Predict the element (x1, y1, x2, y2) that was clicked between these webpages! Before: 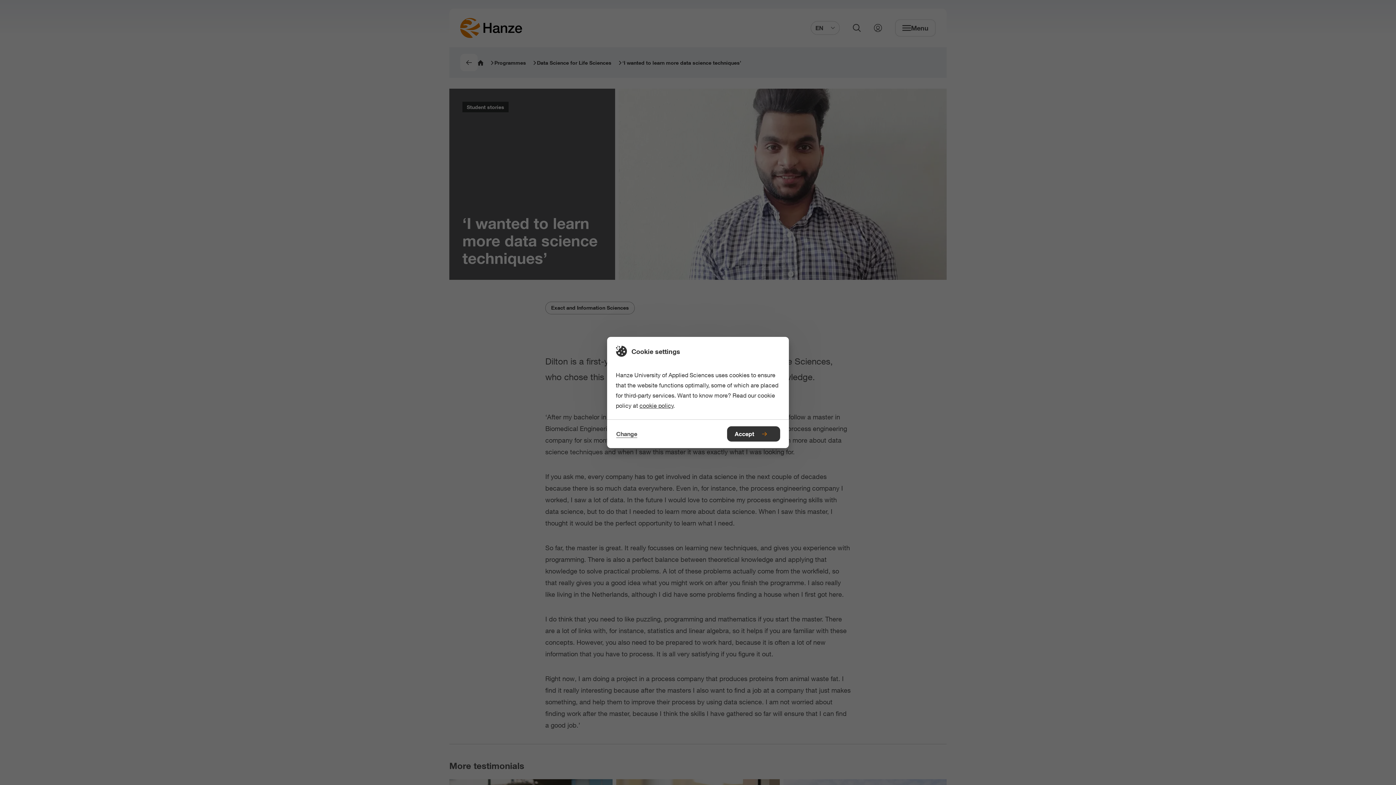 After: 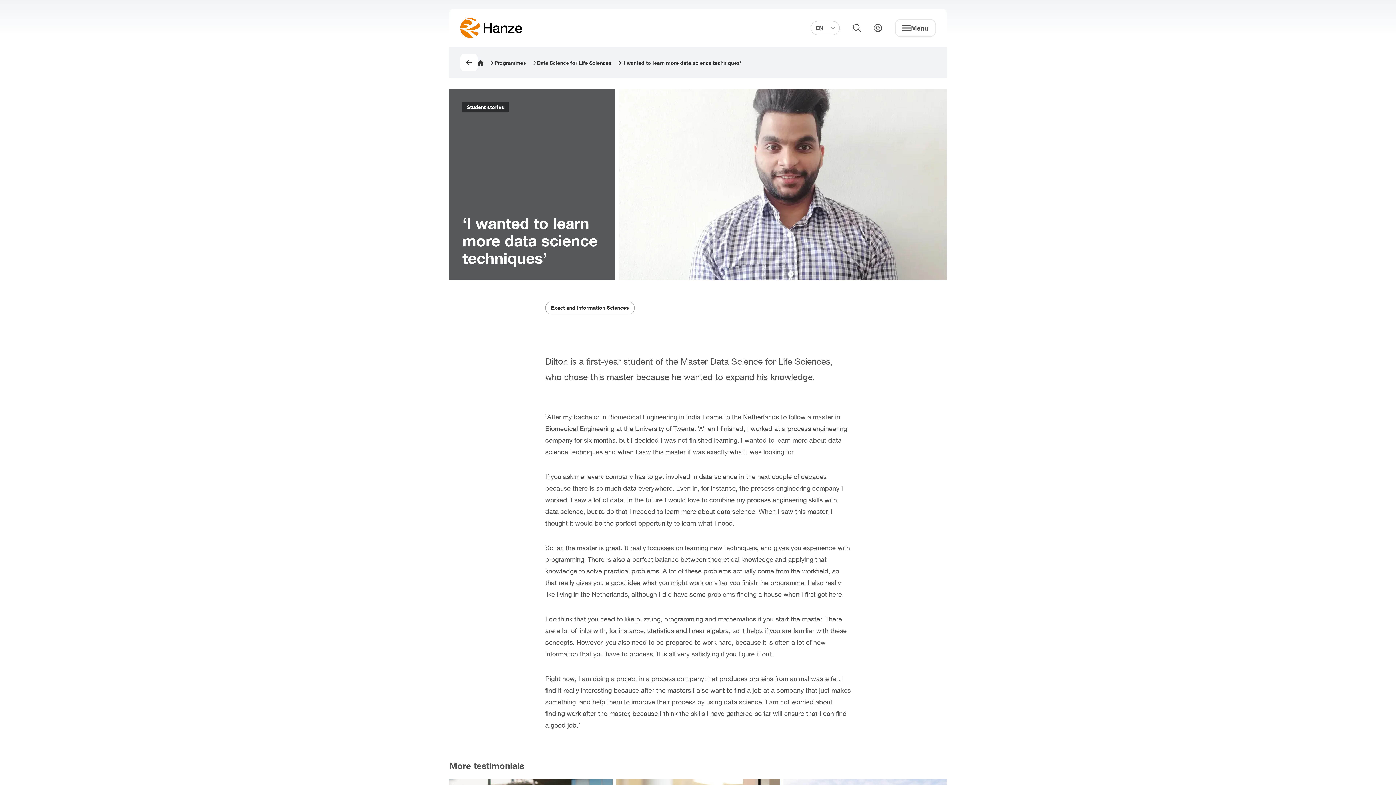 Action: bbox: (727, 426, 780, 441) label: Accept